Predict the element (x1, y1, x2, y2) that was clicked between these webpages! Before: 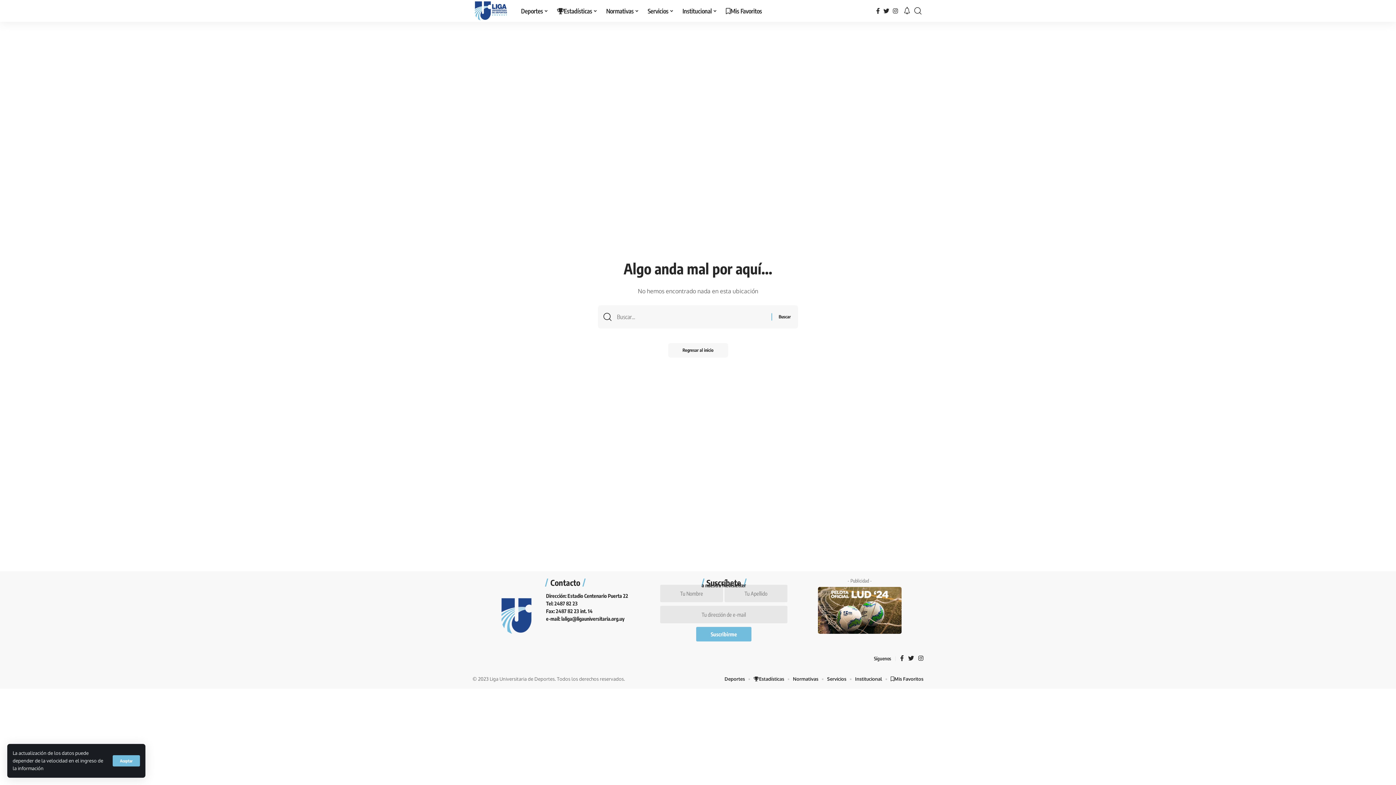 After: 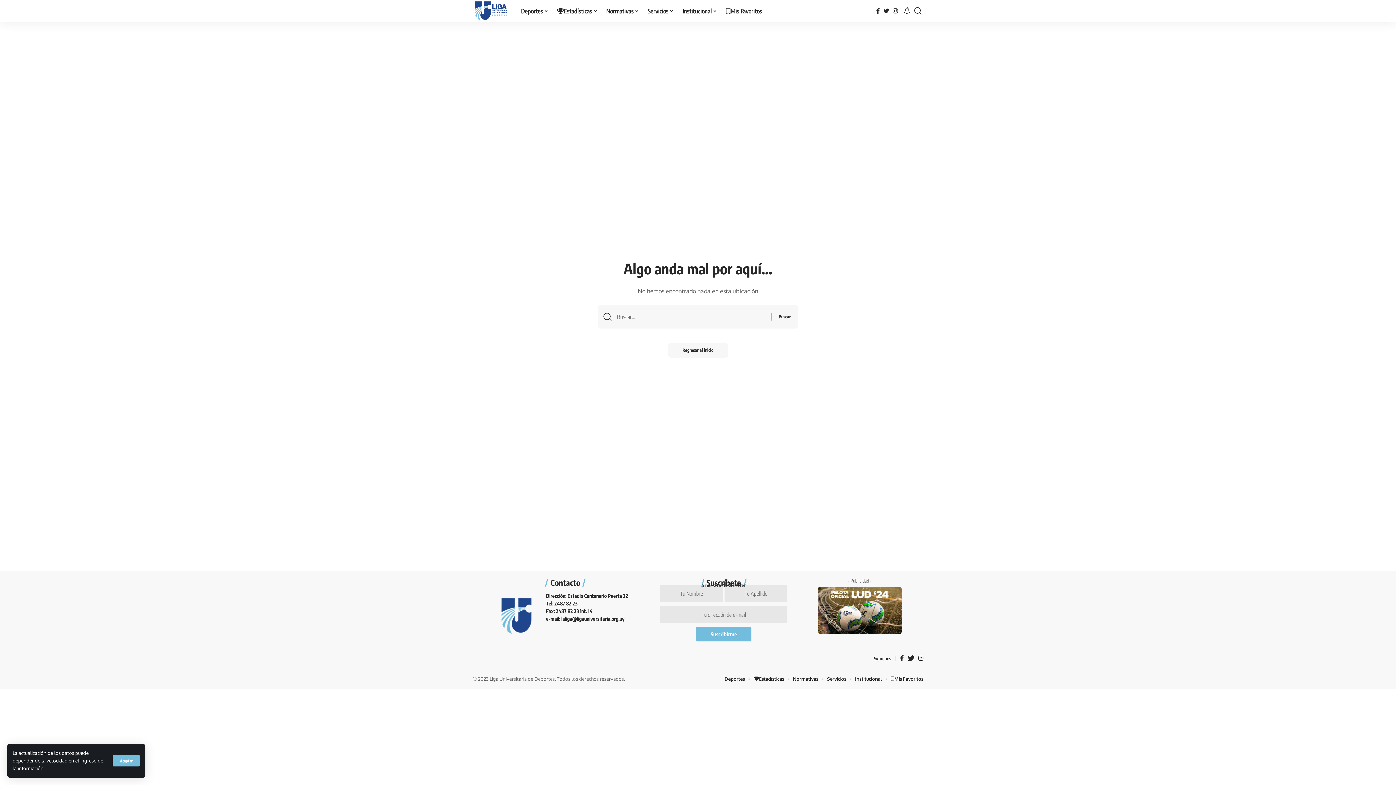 Action: bbox: (908, 653, 914, 664) label: Twitter